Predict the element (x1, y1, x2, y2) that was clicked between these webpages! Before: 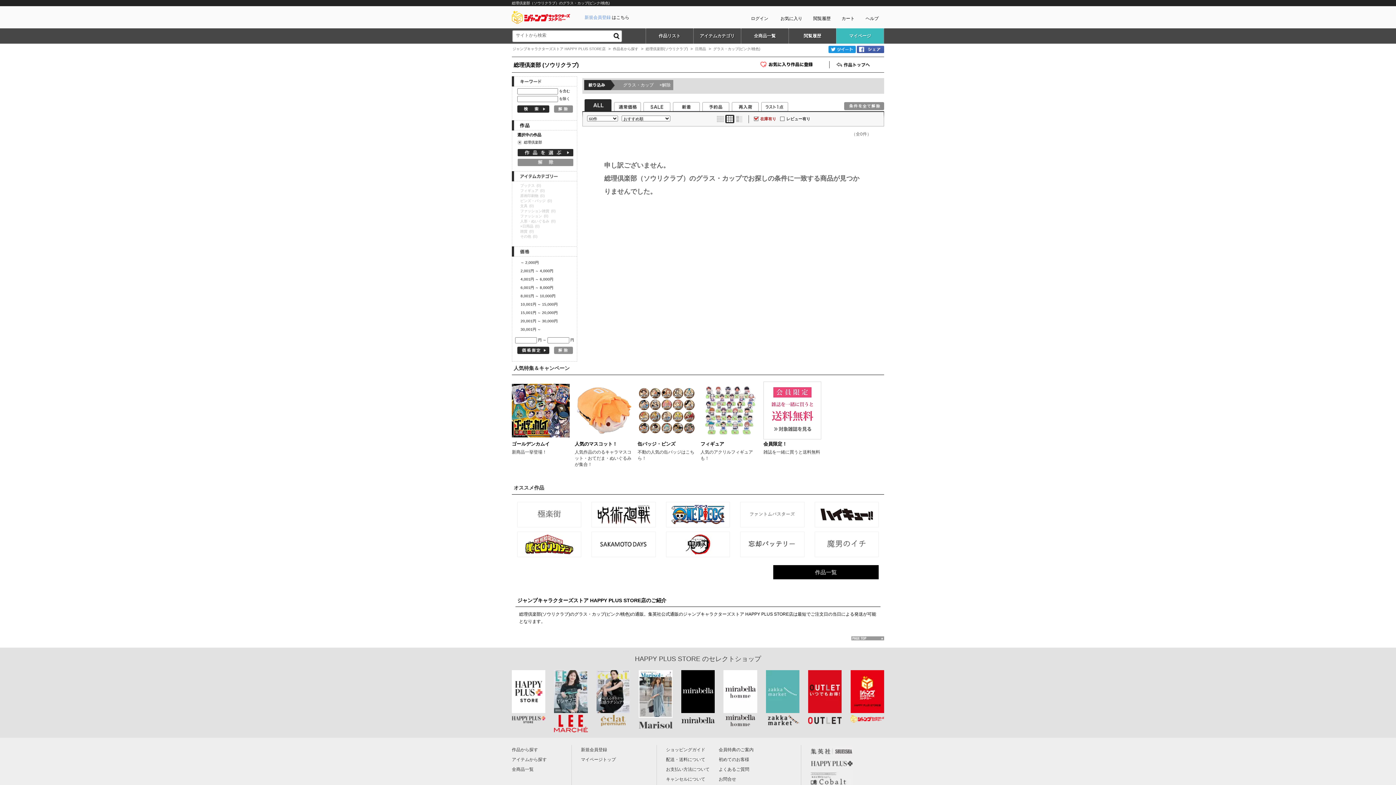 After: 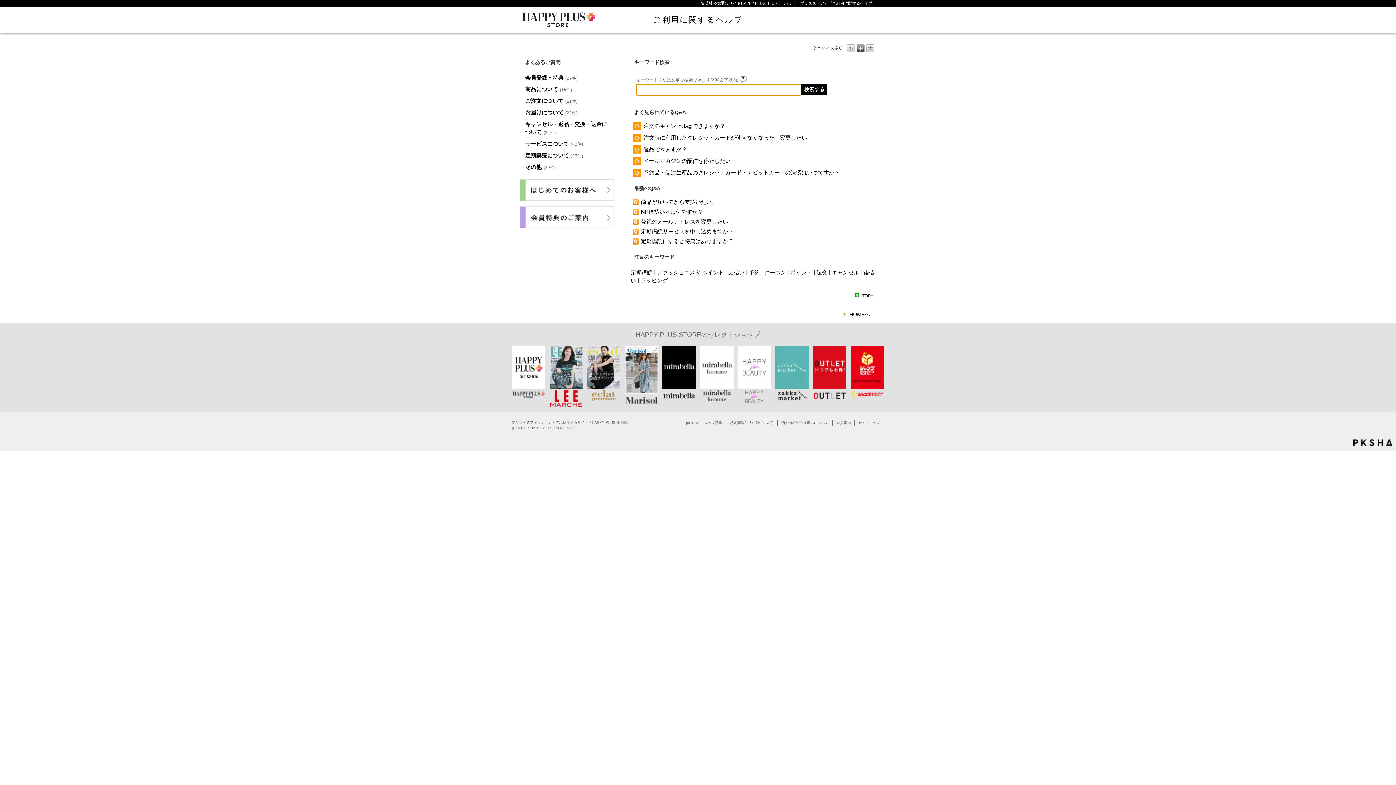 Action: label: よくあるご質問 bbox: (718, 767, 749, 772)